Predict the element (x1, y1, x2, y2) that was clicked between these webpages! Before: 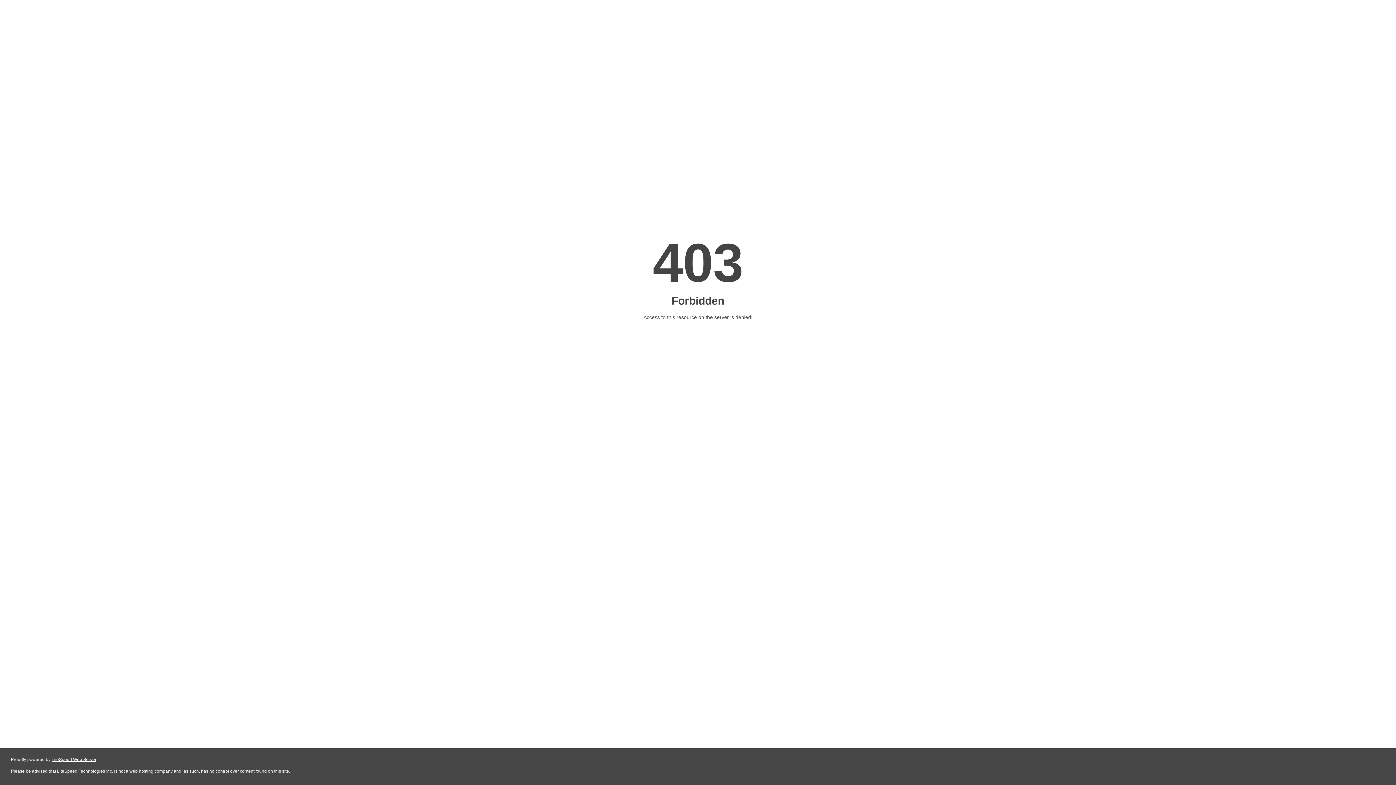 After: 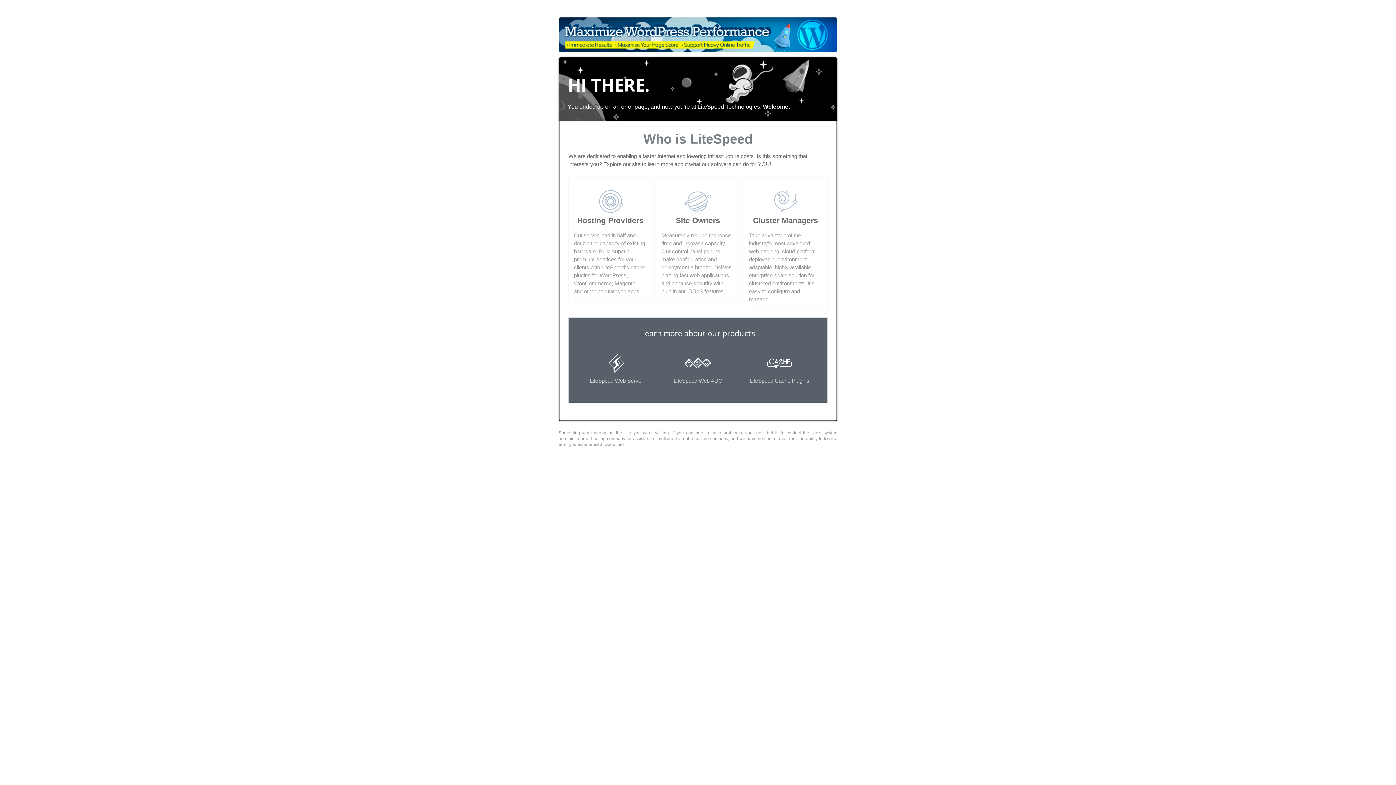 Action: bbox: (51, 757, 96, 762) label: LiteSpeed Web Server